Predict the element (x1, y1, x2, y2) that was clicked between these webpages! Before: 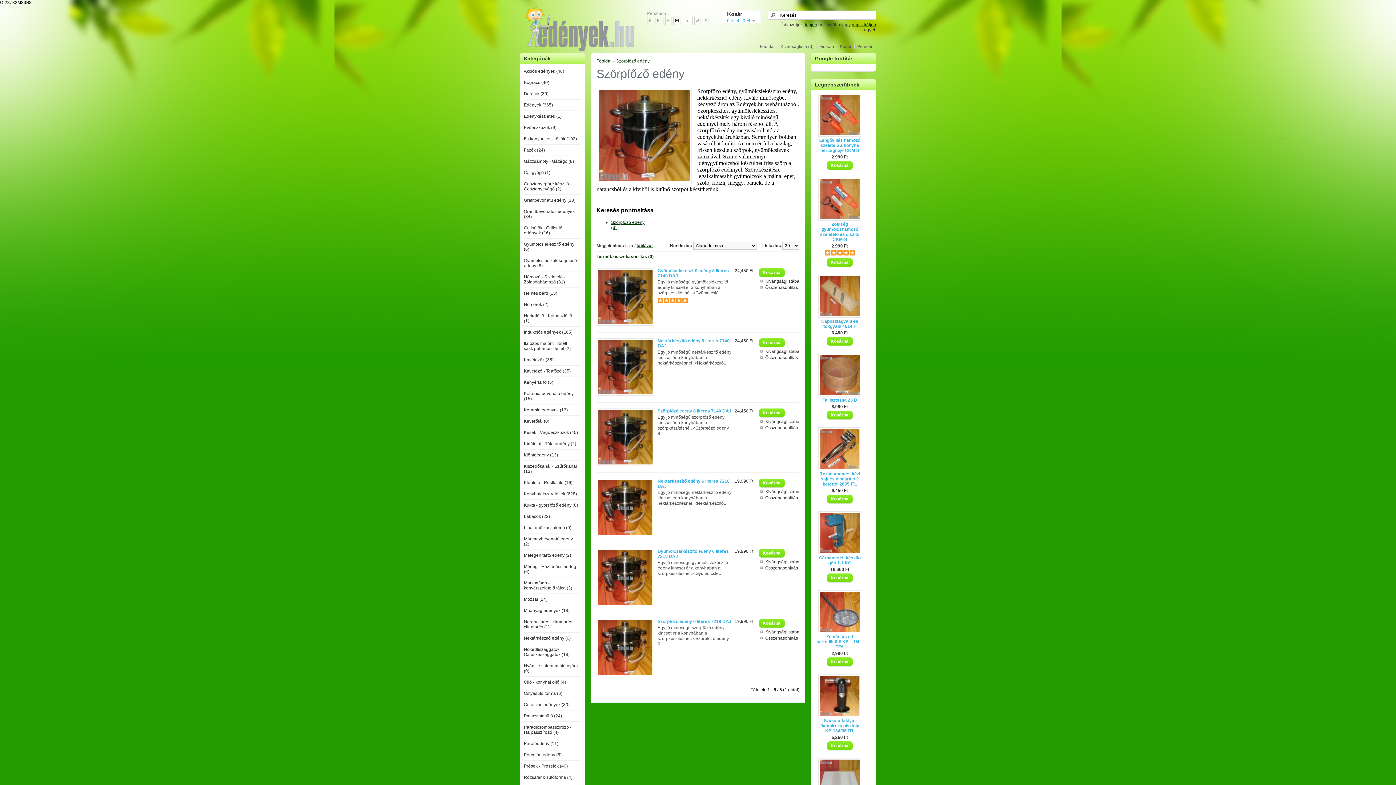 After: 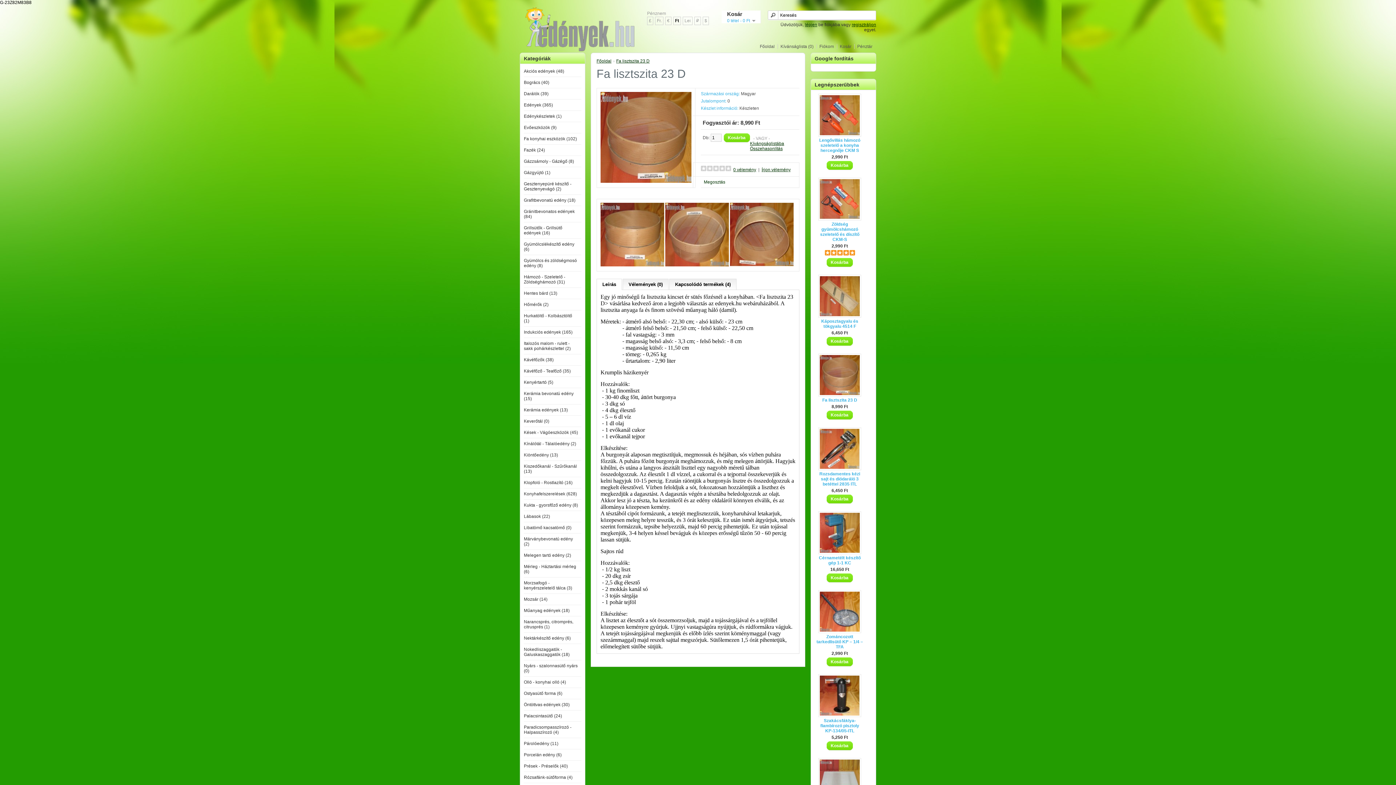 Action: bbox: (816, 397, 863, 402) label: Fa lisztszita 23 D